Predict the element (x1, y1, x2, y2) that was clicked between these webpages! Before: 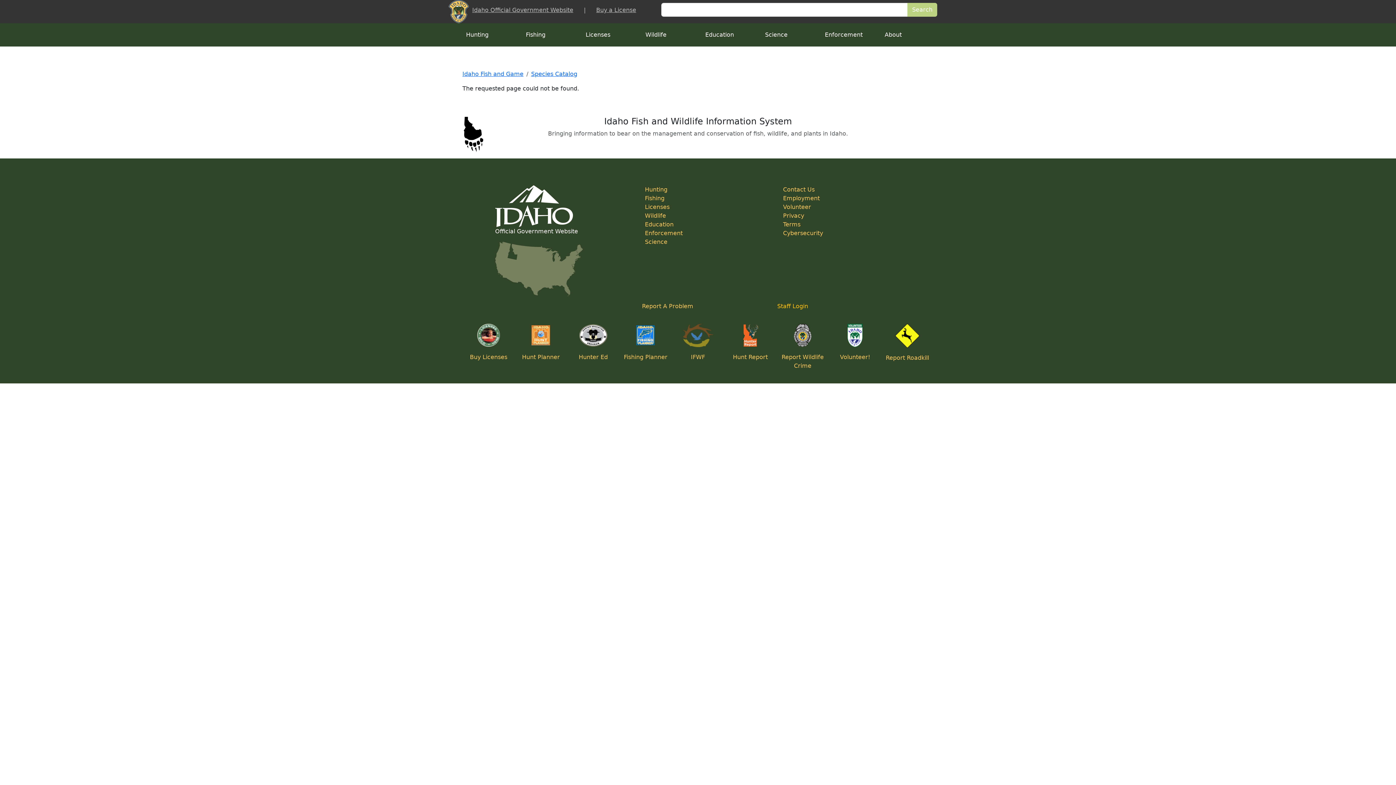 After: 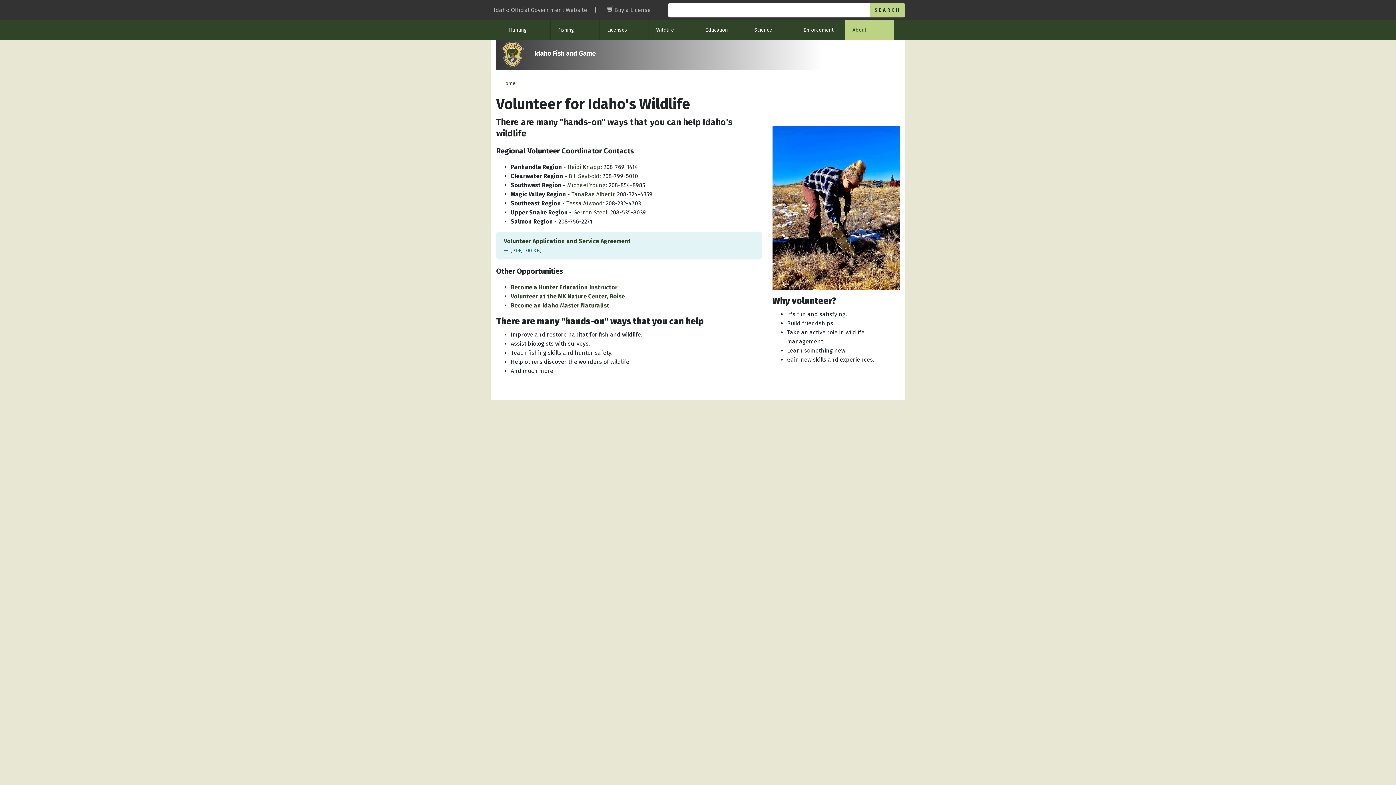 Action: bbox: (840, 353, 870, 360) label: Volunteer!